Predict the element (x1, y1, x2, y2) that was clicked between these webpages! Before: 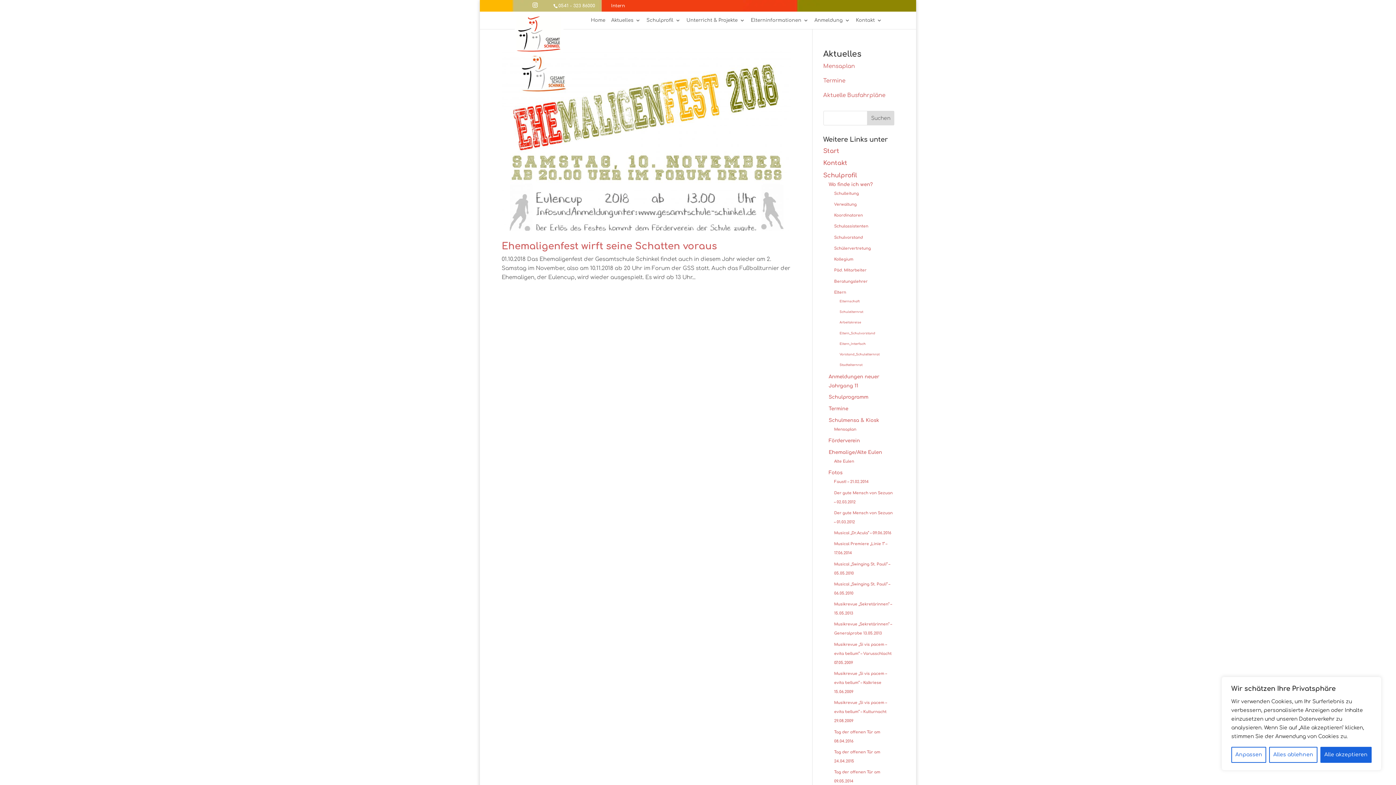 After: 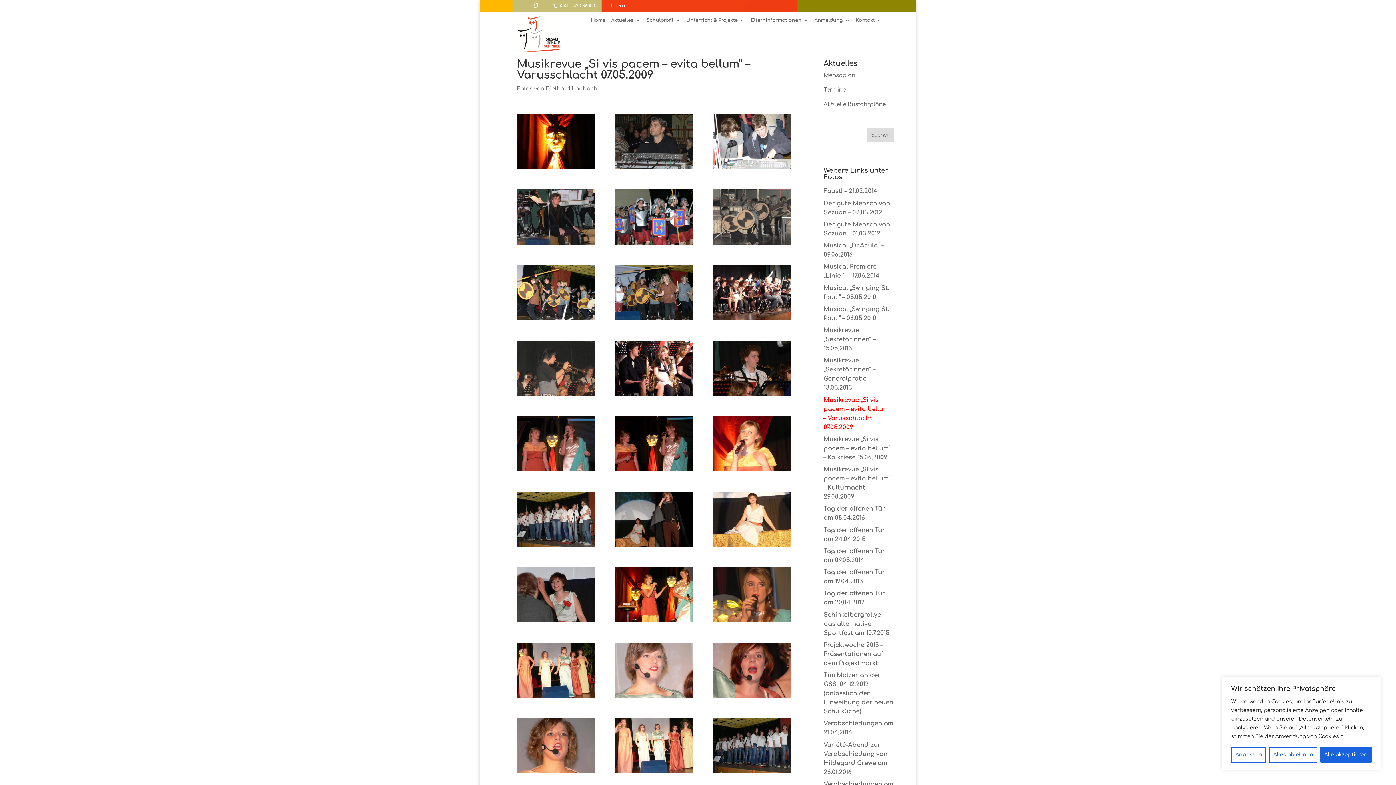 Action: bbox: (834, 642, 891, 665) label: Musikrevue „Si vis pacem – evita bellum“ – Varusschlacht 07.05.2009